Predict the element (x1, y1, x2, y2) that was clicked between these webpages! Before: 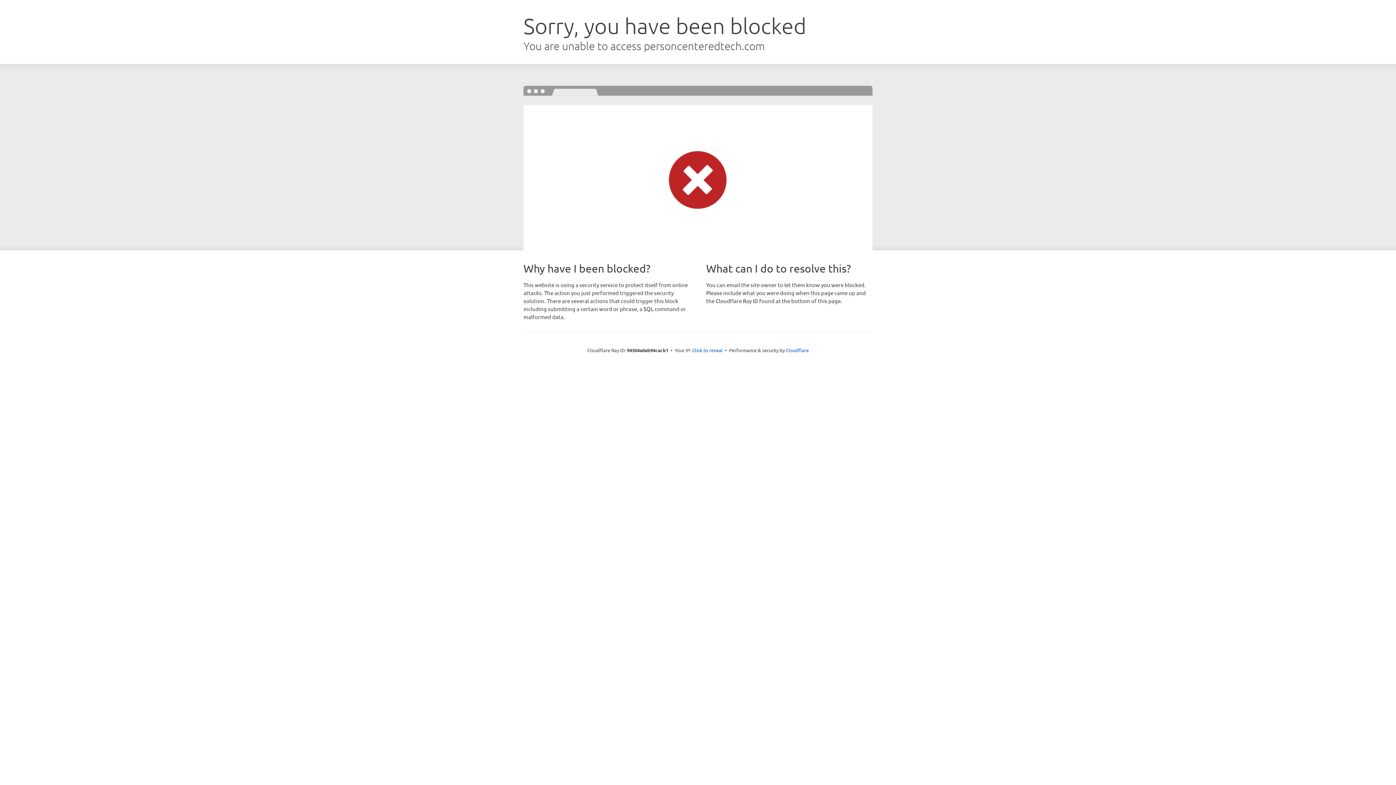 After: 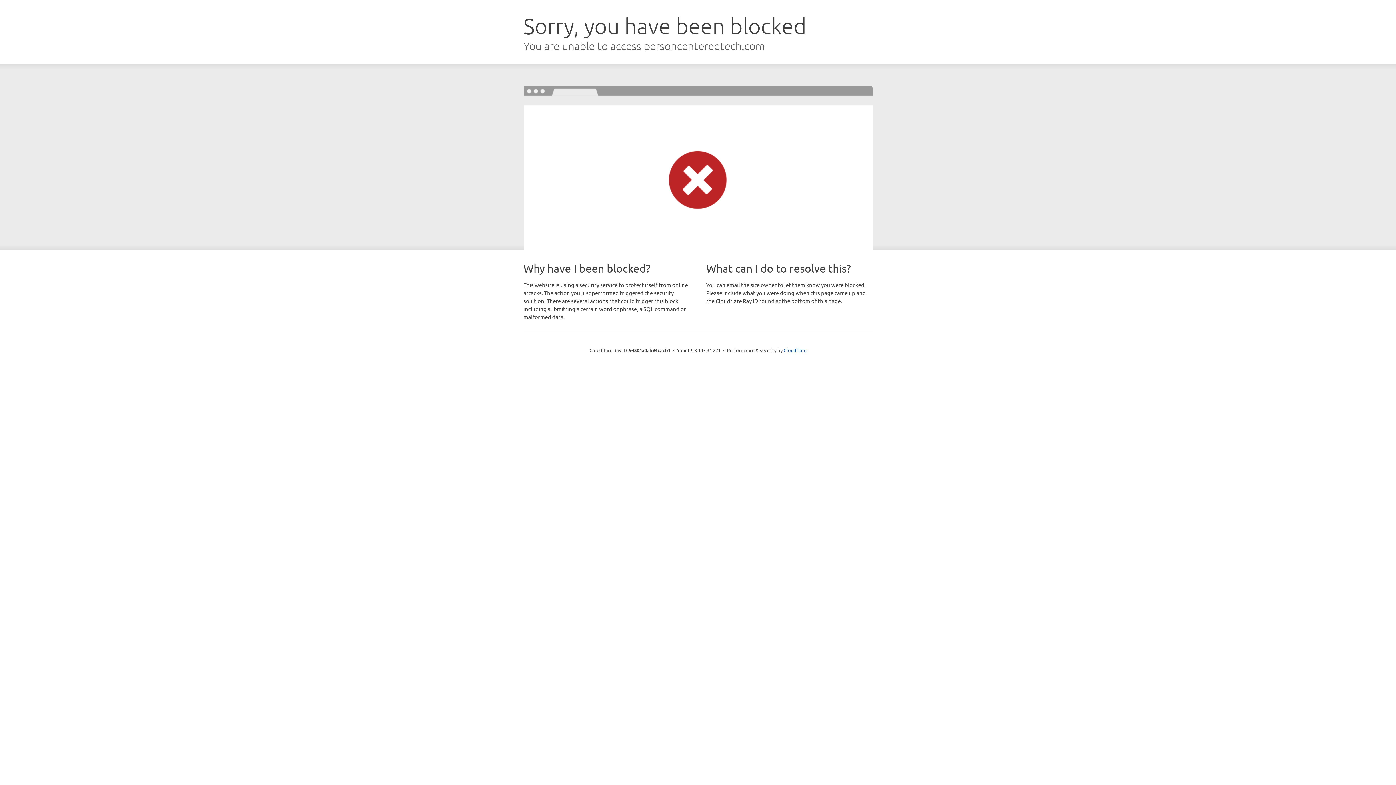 Action: bbox: (692, 346, 722, 353) label: Click to reveal